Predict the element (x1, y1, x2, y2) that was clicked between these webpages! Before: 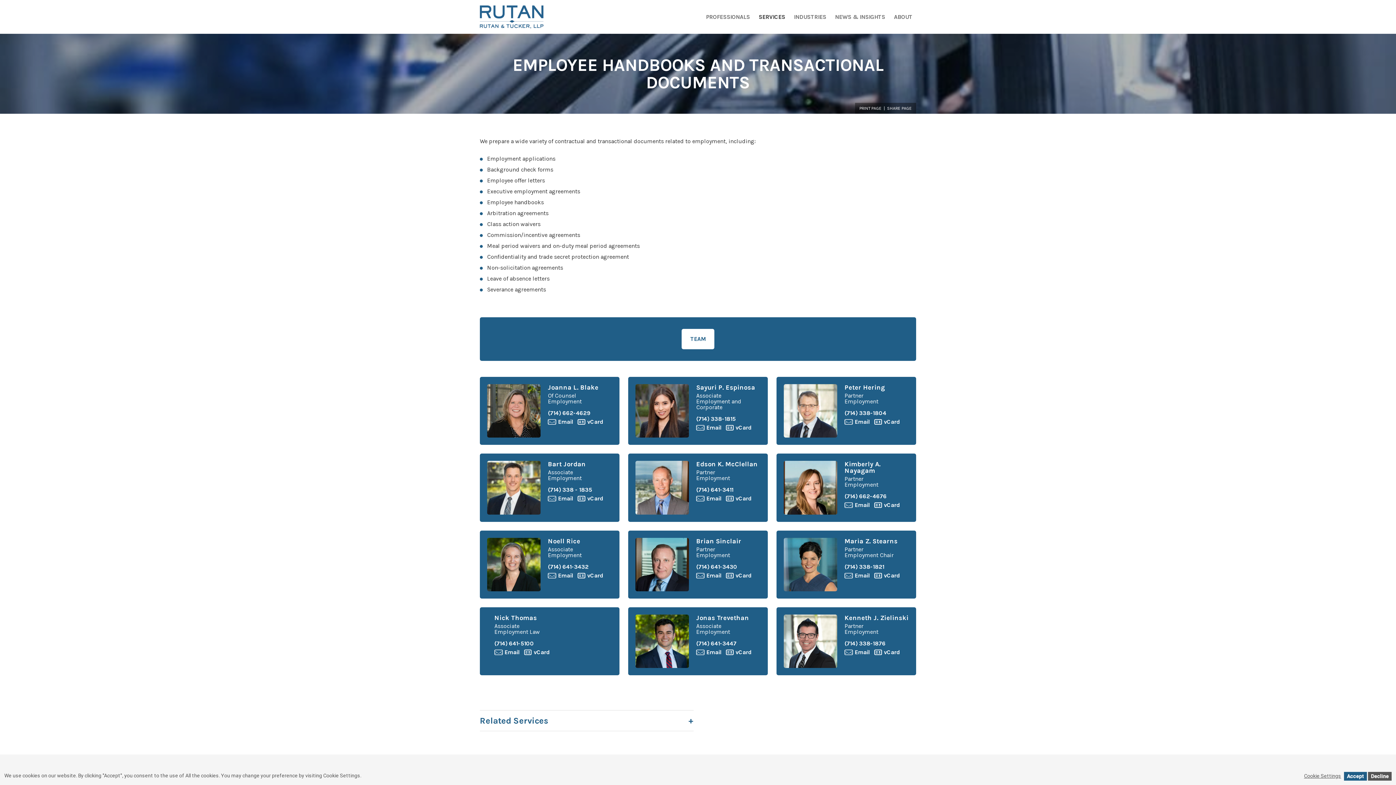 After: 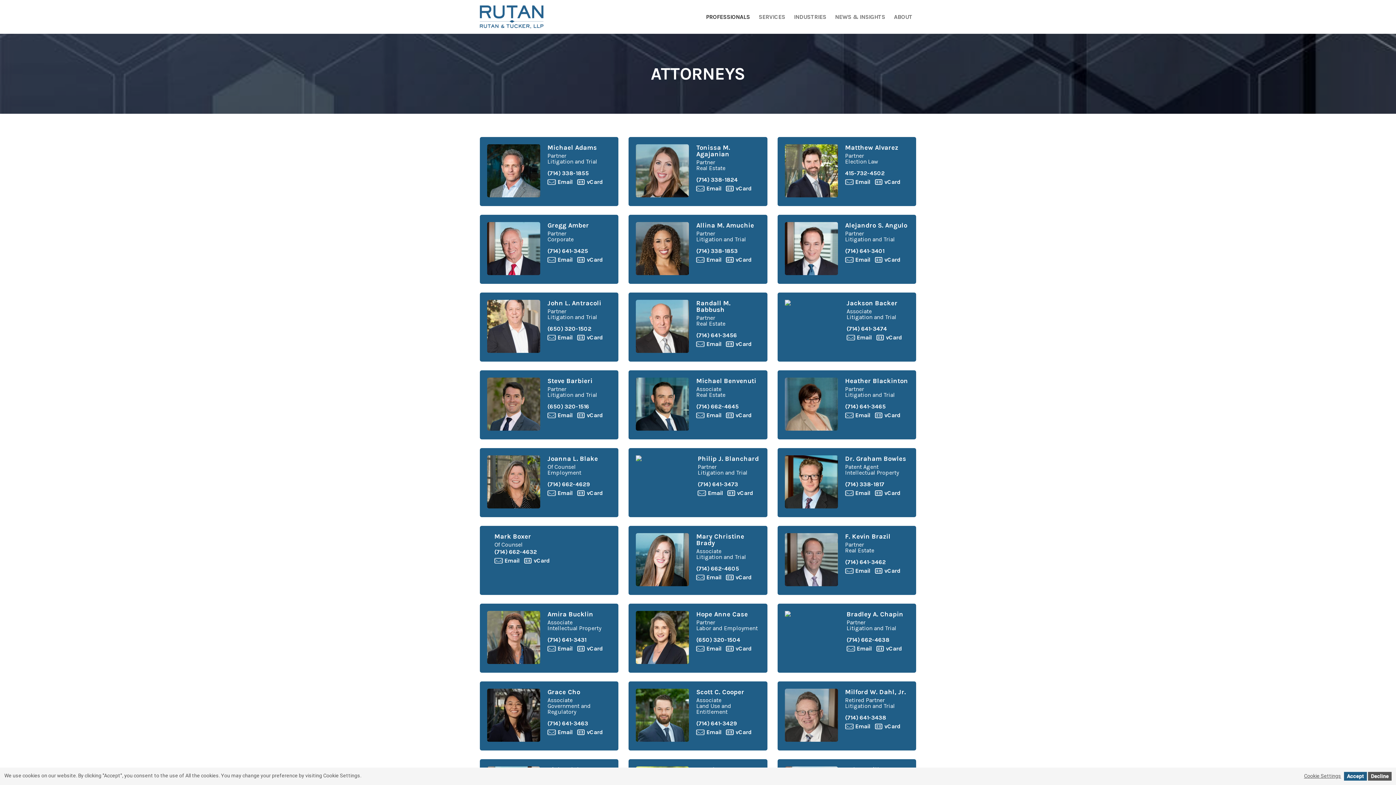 Action: label: PROFESSIONALS bbox: (706, 9, 754, 24)